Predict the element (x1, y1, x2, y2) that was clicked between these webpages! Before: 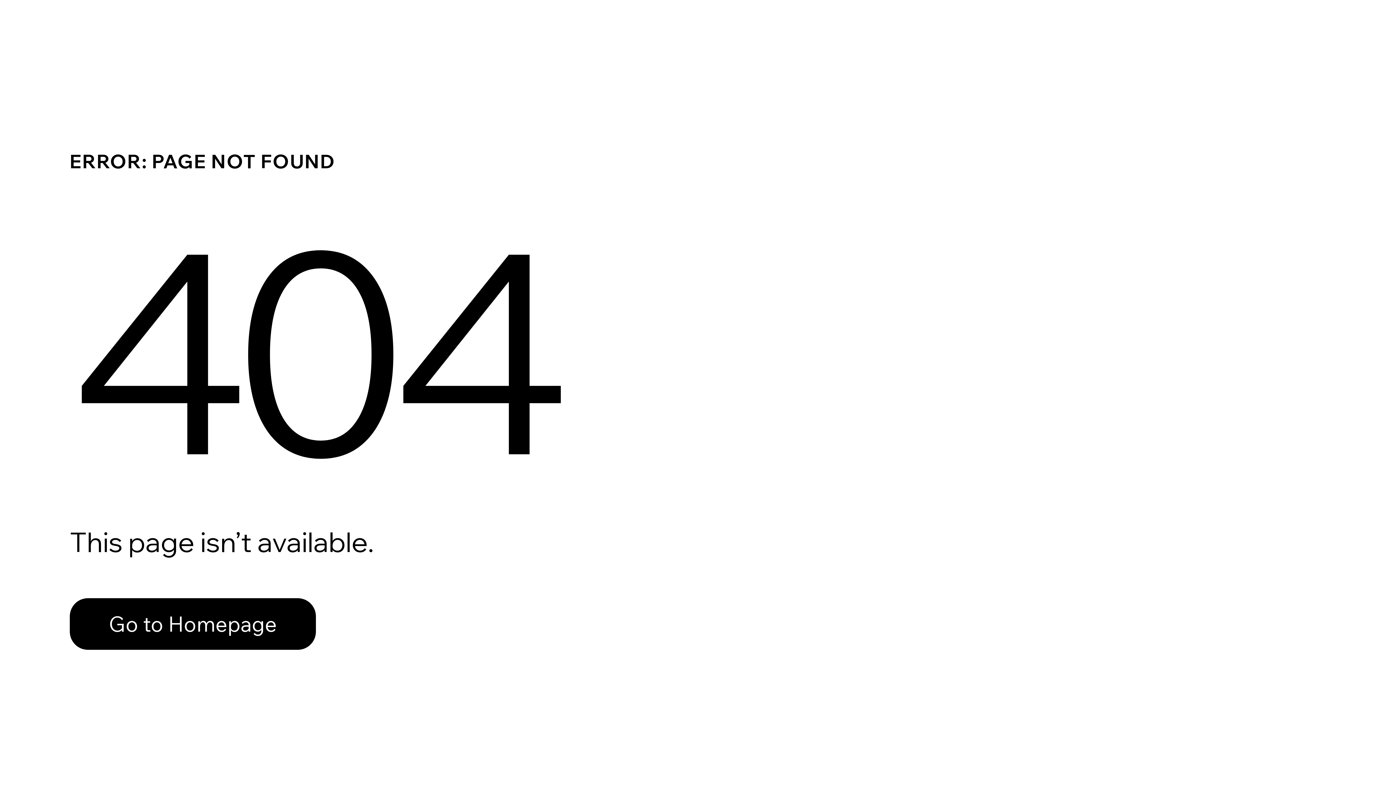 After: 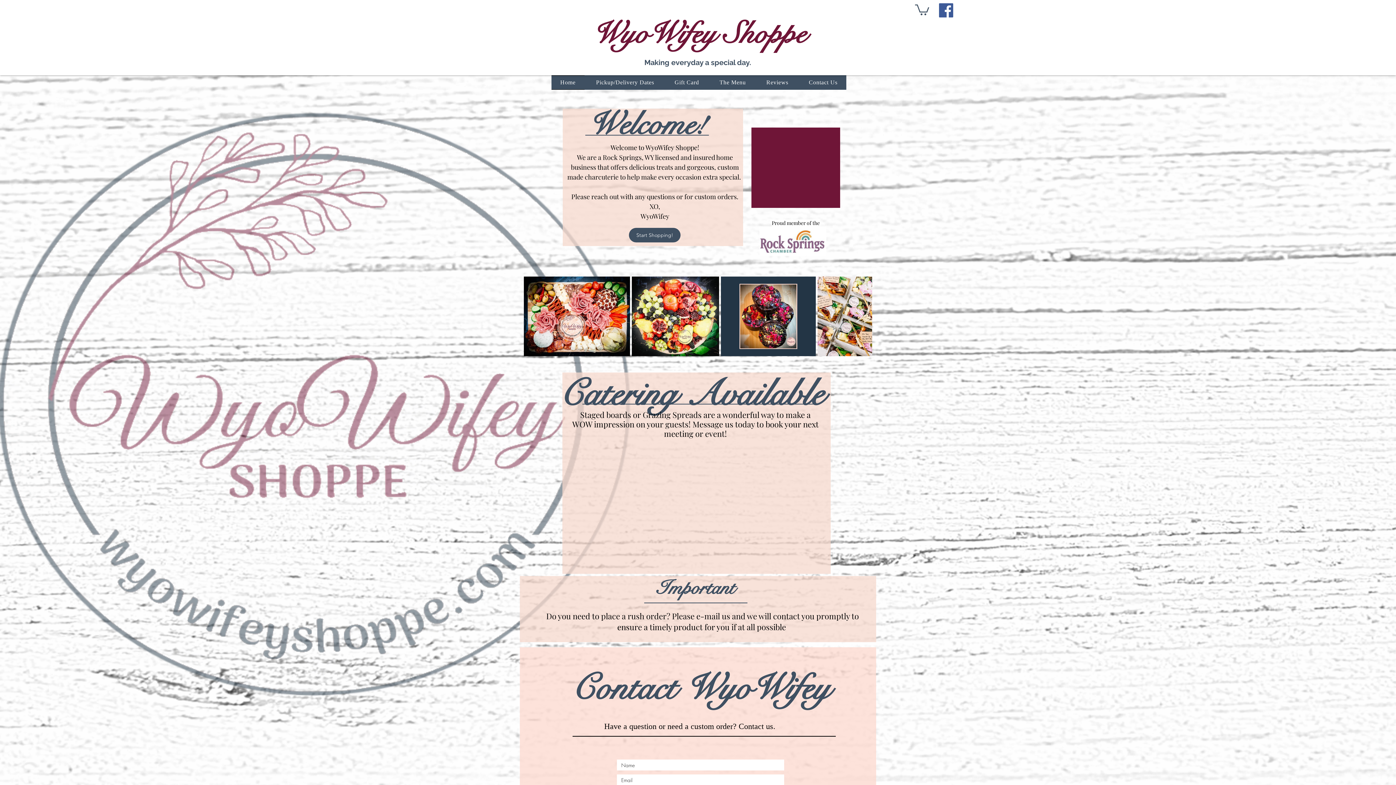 Action: label: Go to Homepage bbox: (69, 598, 316, 650)